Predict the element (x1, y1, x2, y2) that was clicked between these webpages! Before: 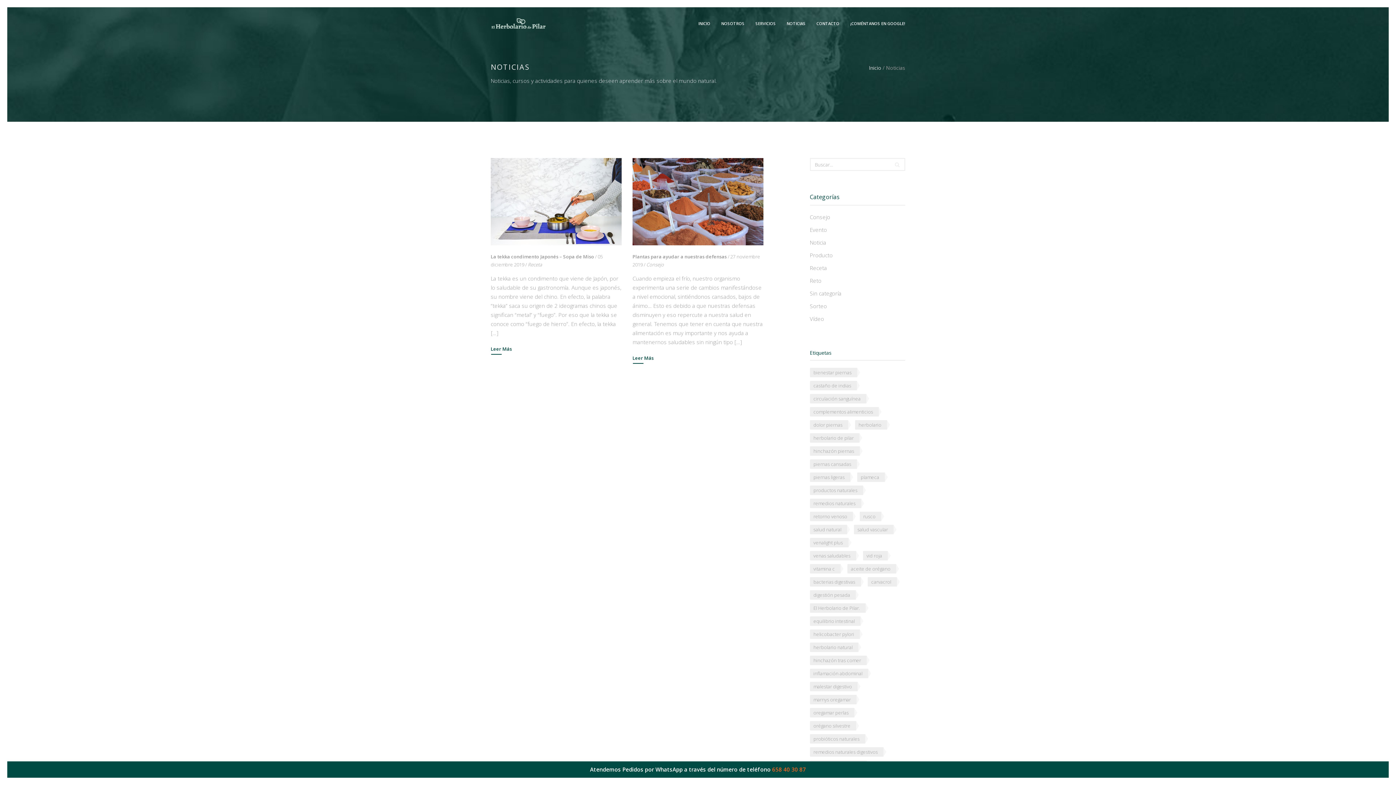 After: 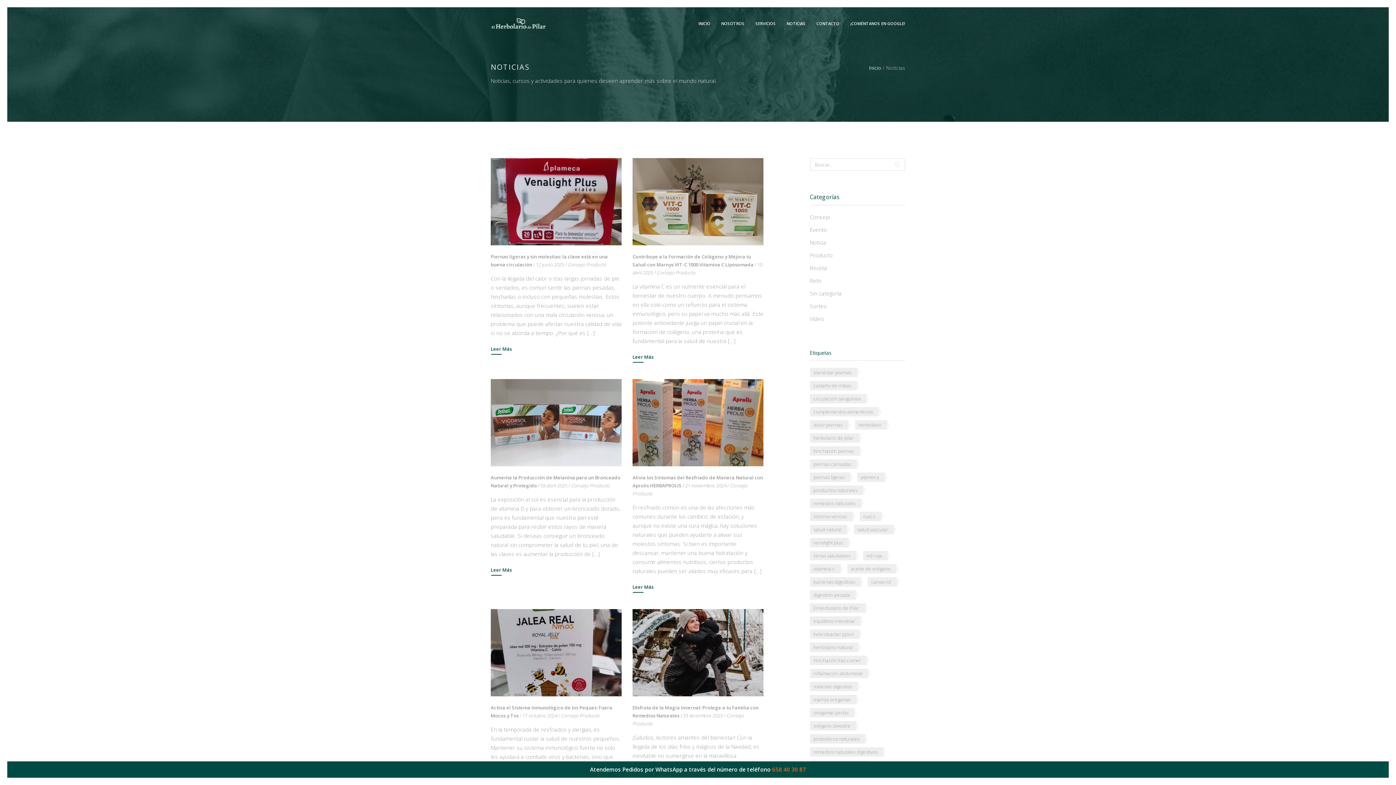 Action: bbox: (810, 564, 840, 573) label: vitamina c